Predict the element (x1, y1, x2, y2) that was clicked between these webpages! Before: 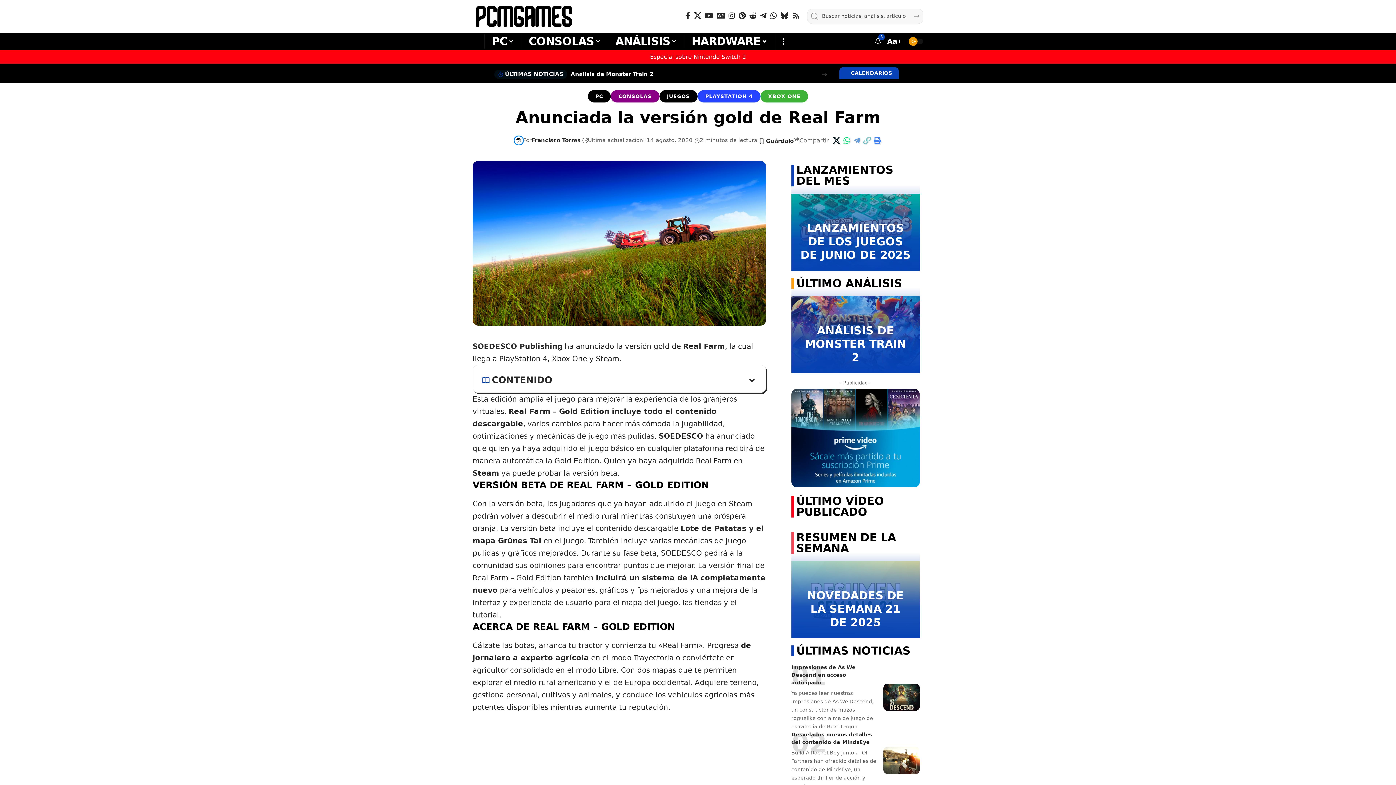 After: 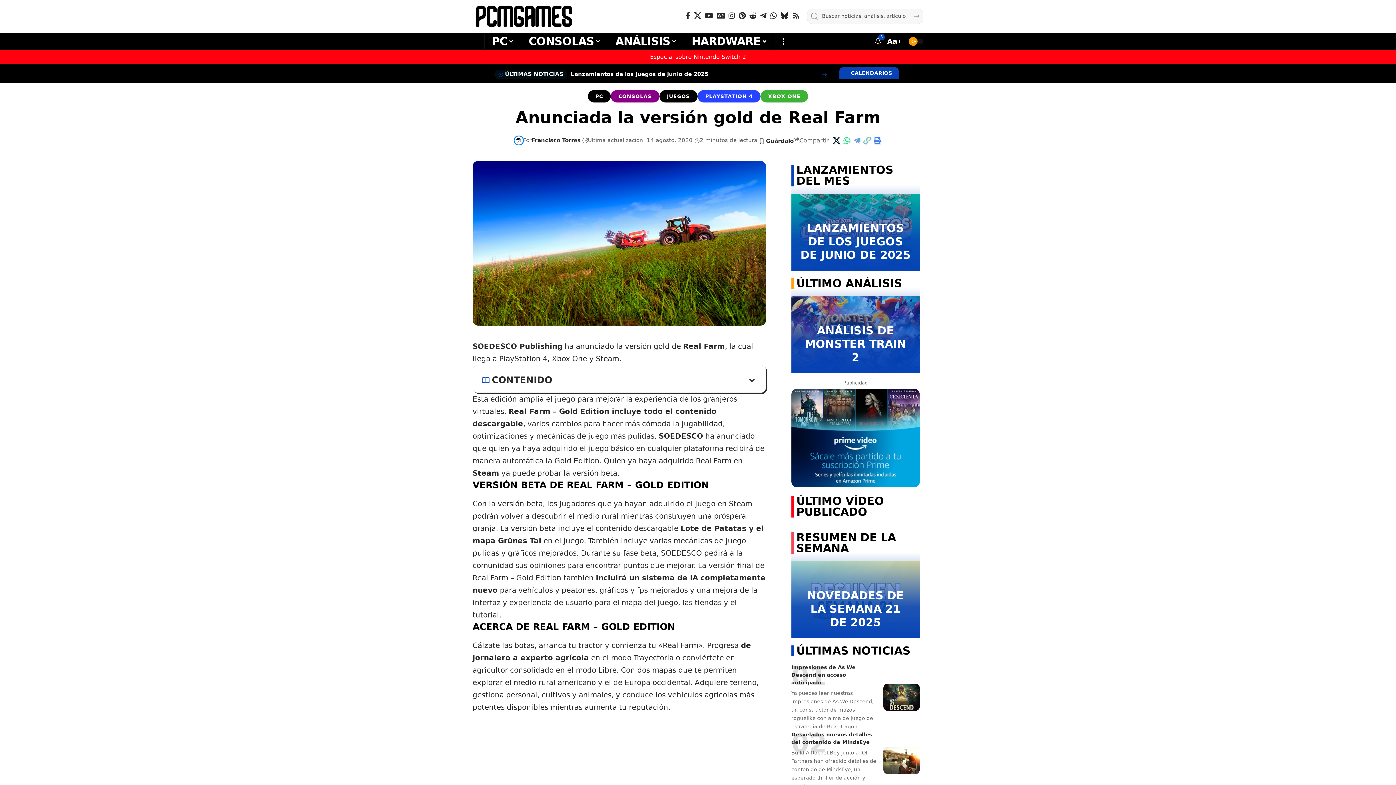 Action: label: Next slide bbox: (822, 71, 827, 76)